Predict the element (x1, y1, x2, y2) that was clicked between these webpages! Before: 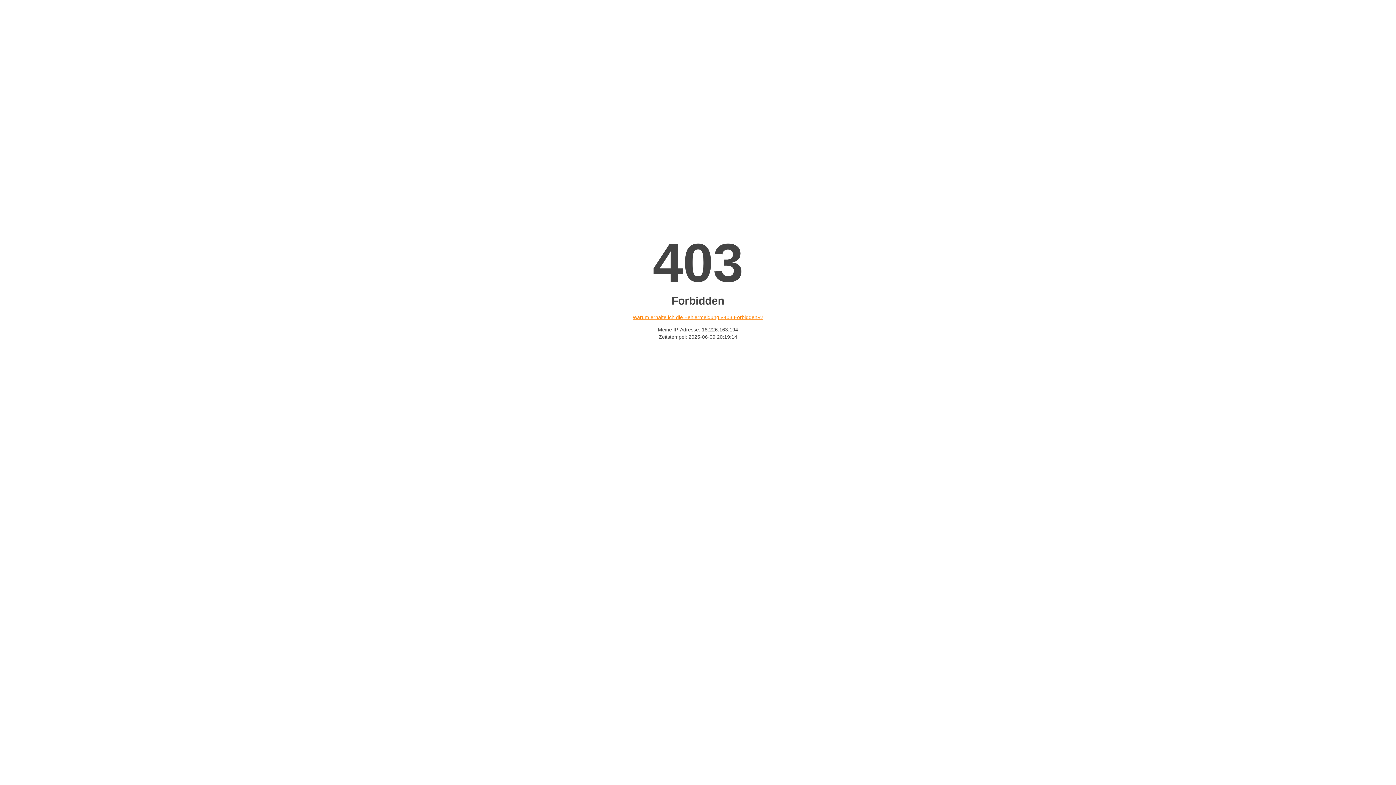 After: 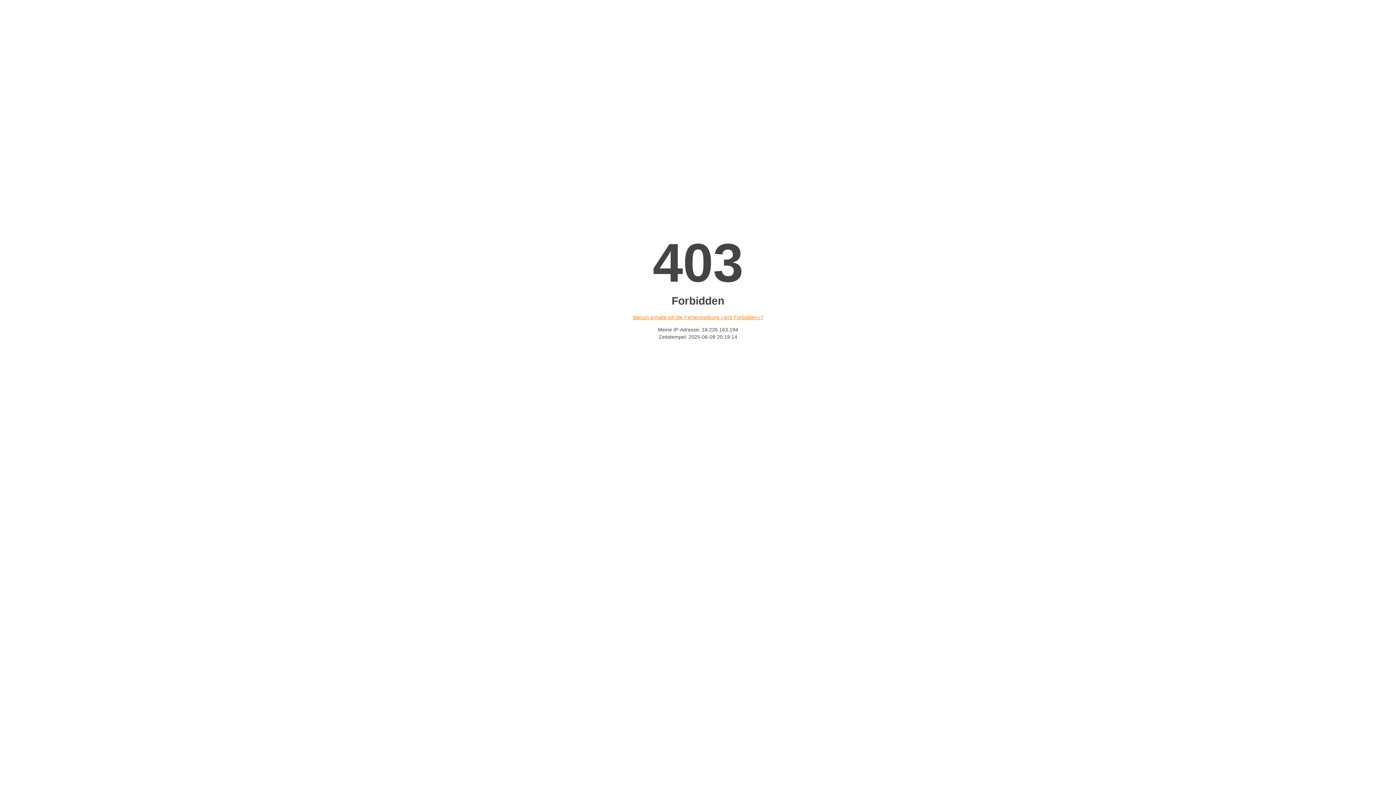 Action: label: Warum erhalte ich die Fehlermeldung «403 Forbidden»? bbox: (632, 314, 763, 320)